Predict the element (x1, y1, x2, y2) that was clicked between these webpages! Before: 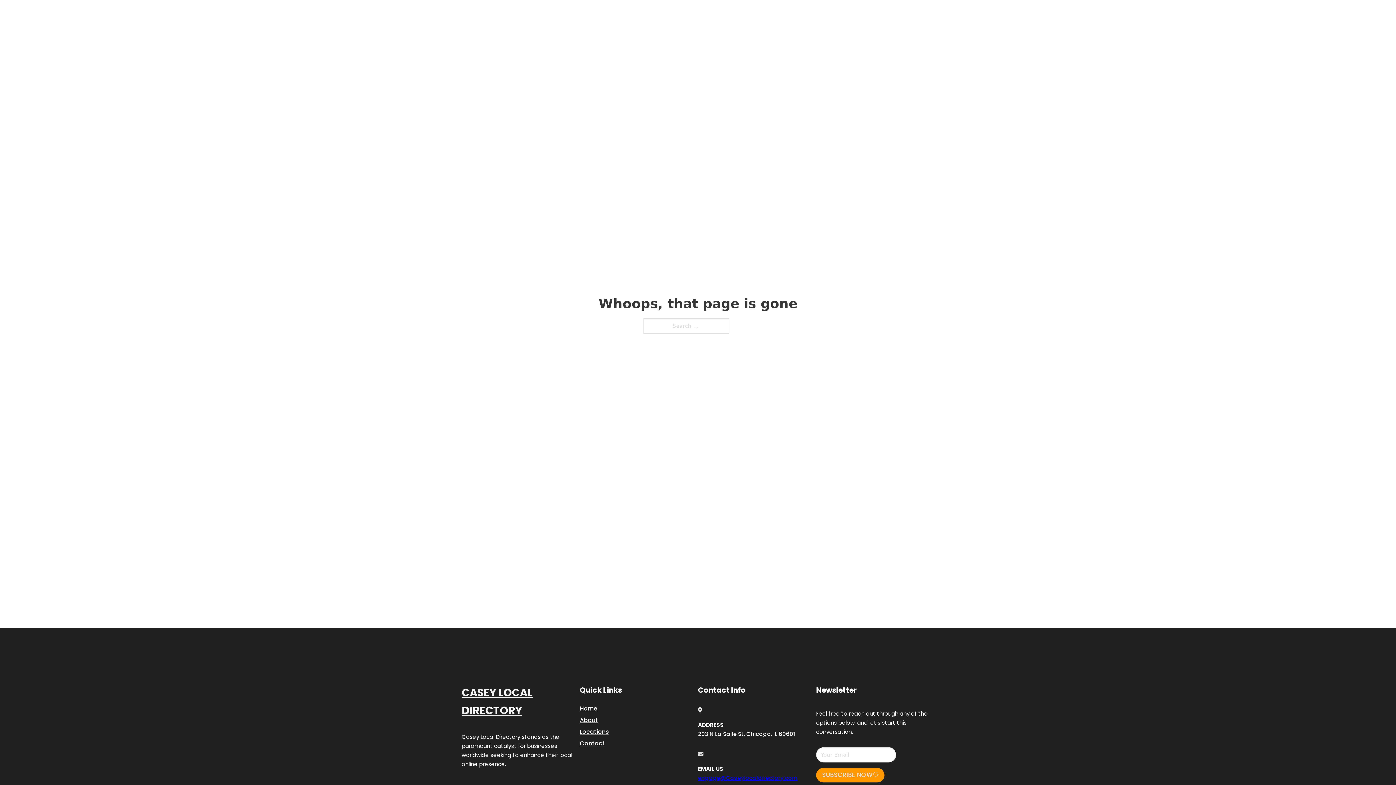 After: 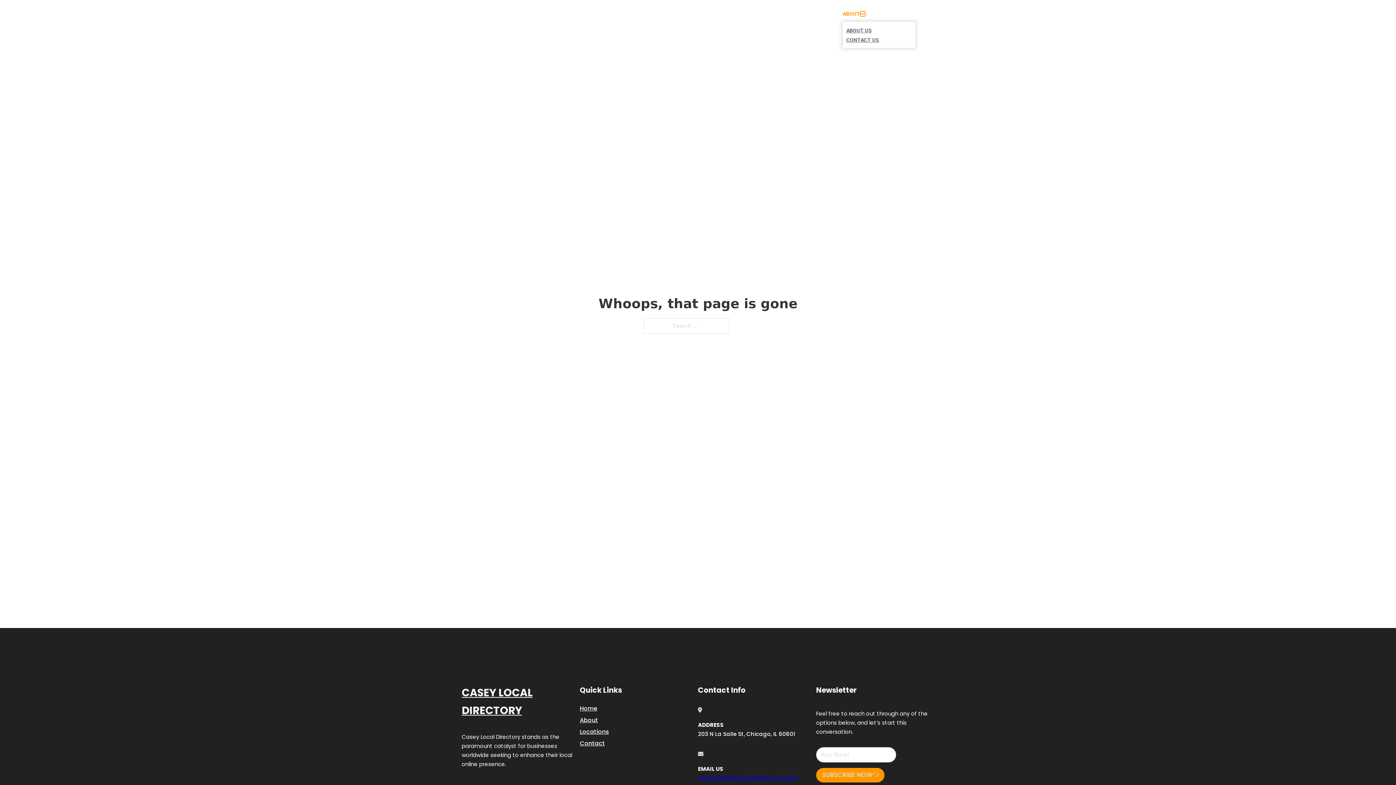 Action: bbox: (860, 11, 865, 16) label: Toggle dropdown